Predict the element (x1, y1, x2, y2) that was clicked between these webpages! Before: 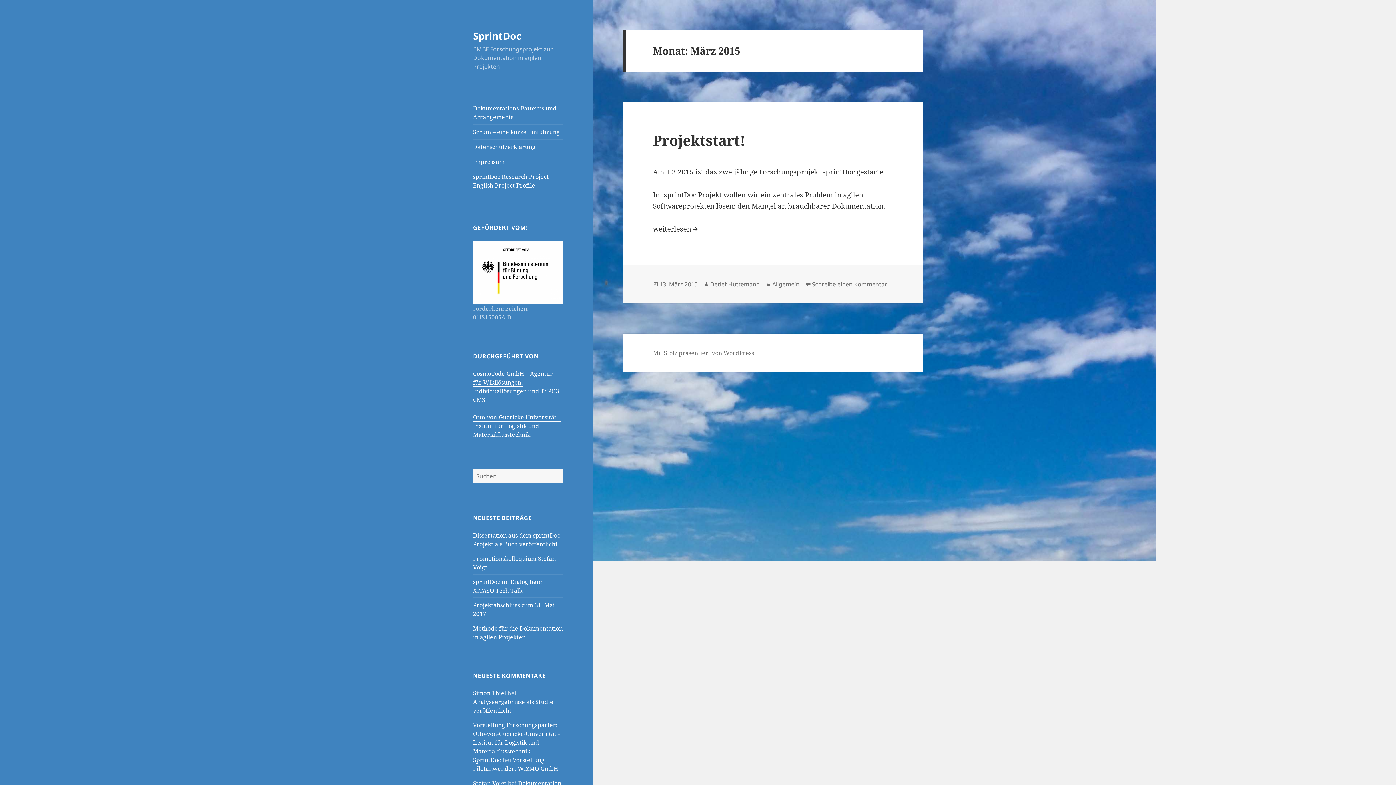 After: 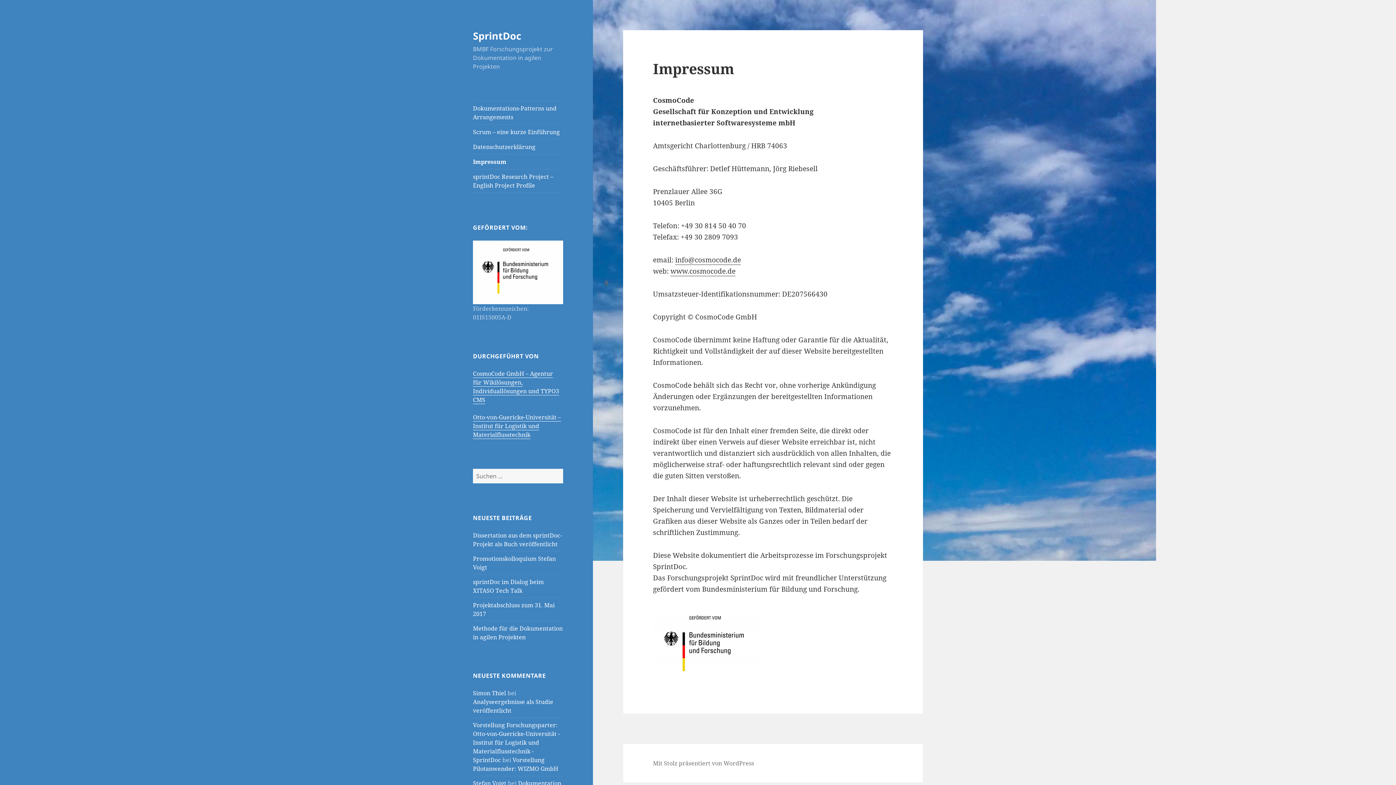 Action: label: Impressum bbox: (473, 154, 563, 169)